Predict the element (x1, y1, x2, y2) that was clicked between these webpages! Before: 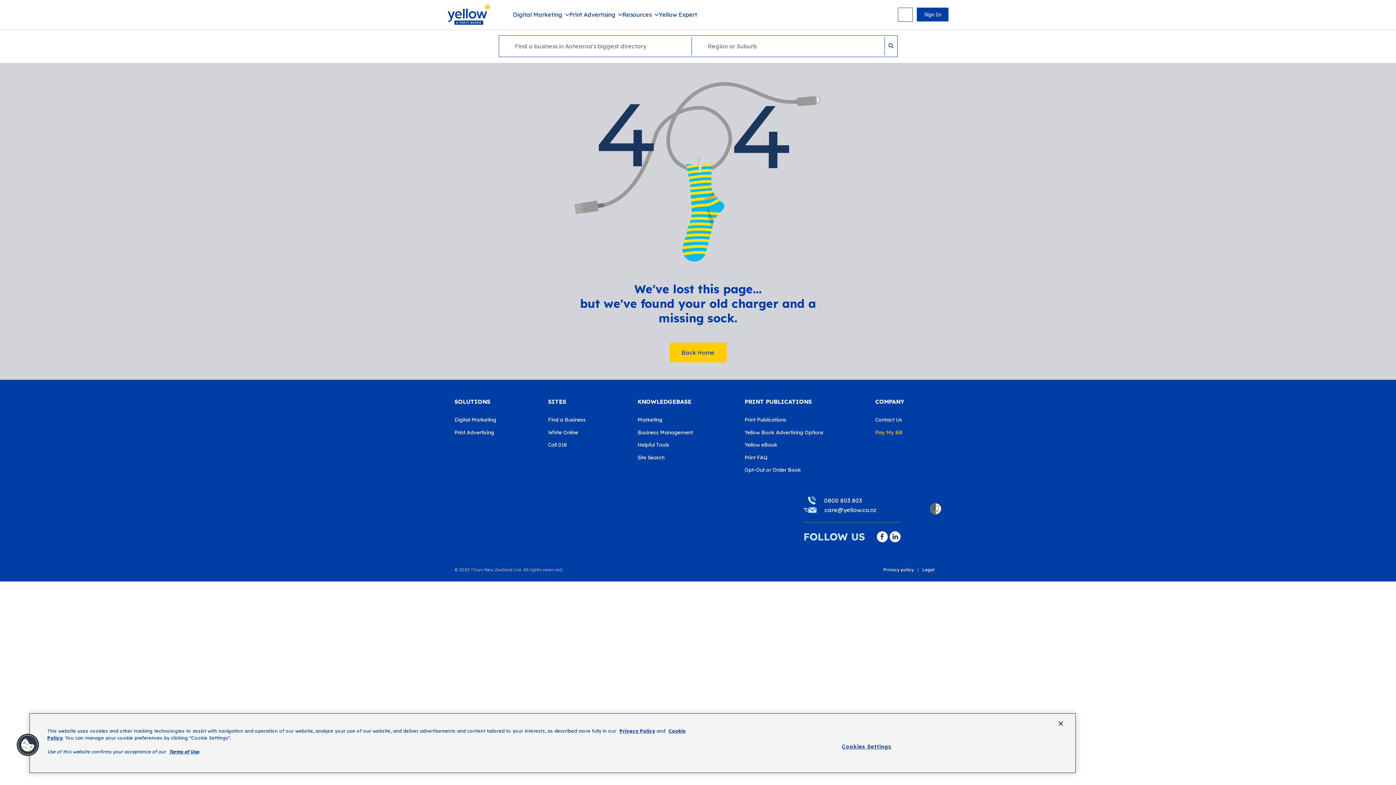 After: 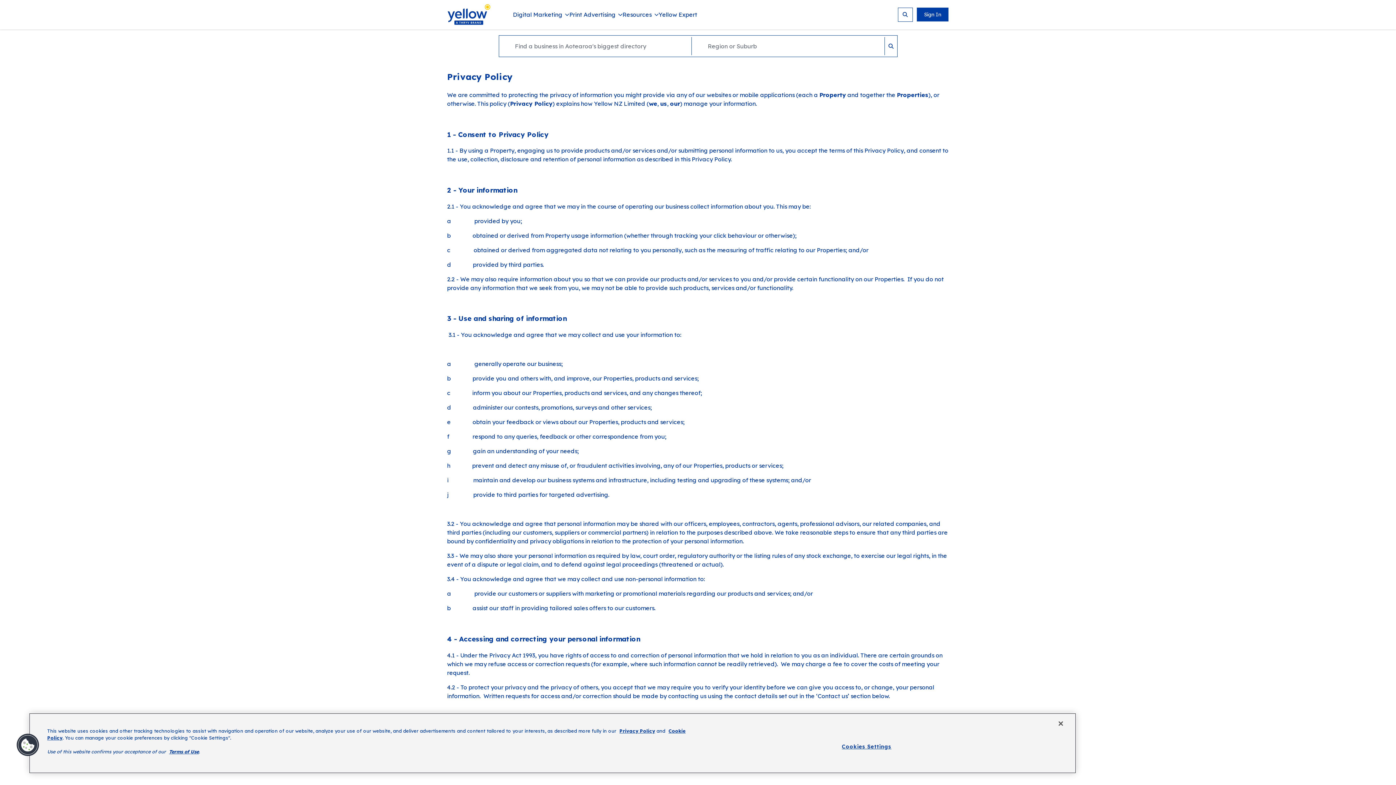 Action: bbox: (883, 567, 914, 572) label: Privacy policy